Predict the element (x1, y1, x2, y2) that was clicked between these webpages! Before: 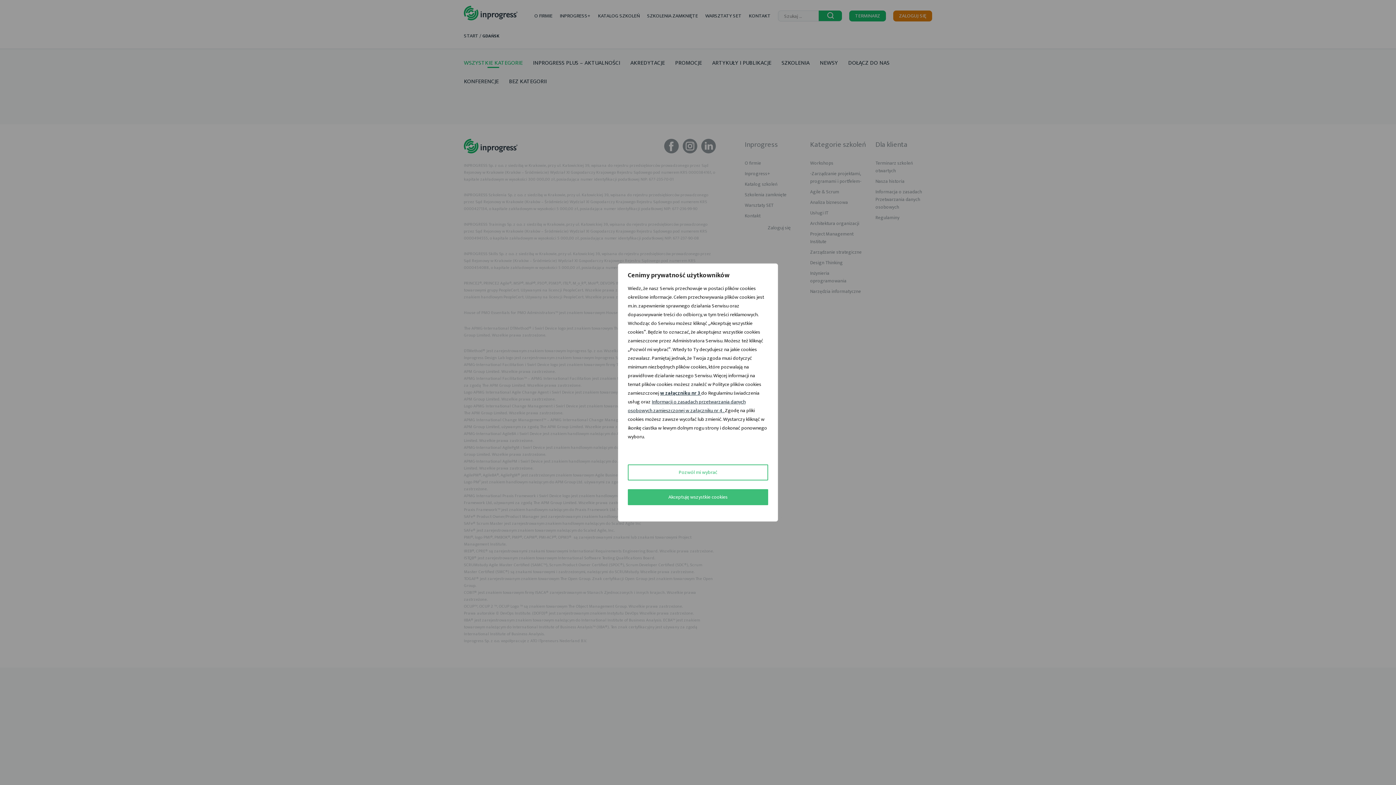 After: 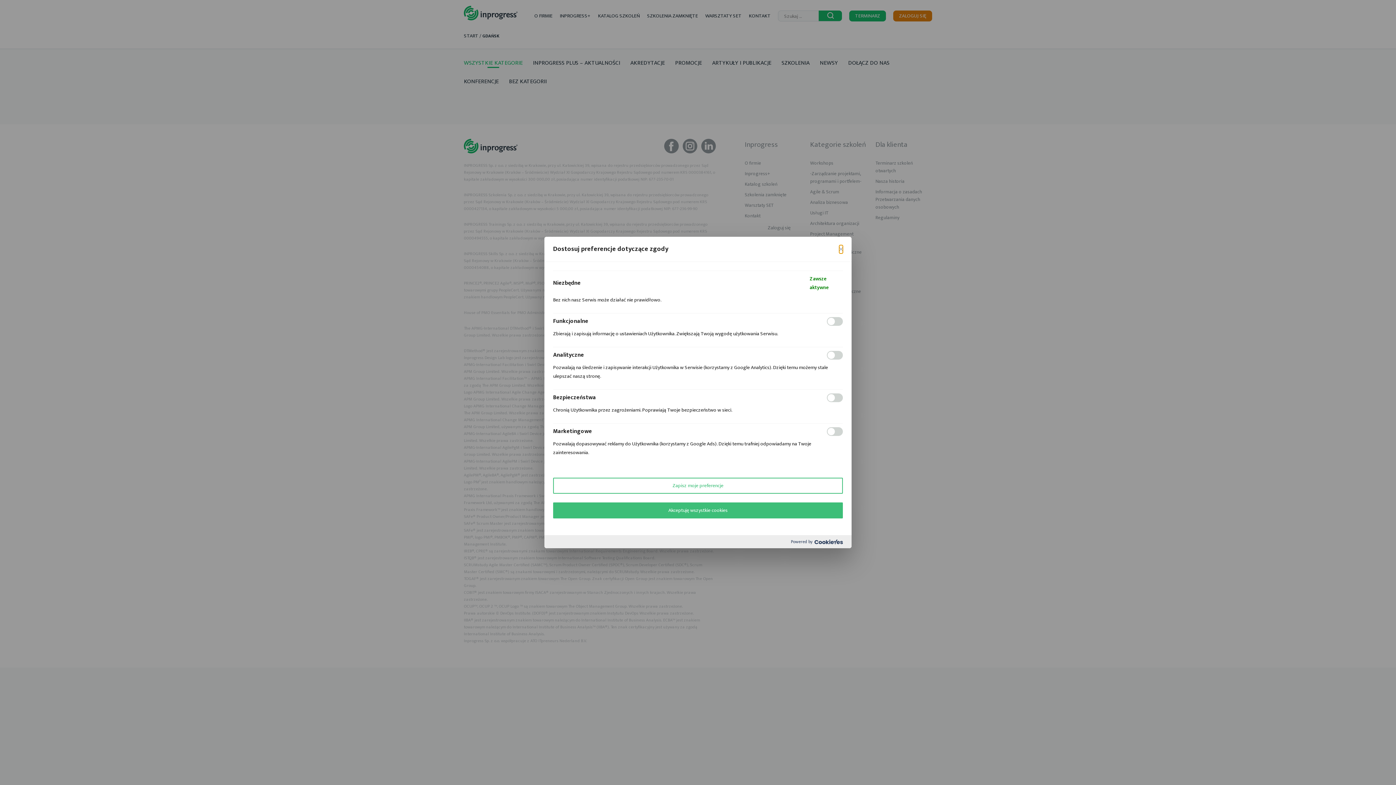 Action: label: Pozwól mi wybrać bbox: (628, 464, 768, 480)